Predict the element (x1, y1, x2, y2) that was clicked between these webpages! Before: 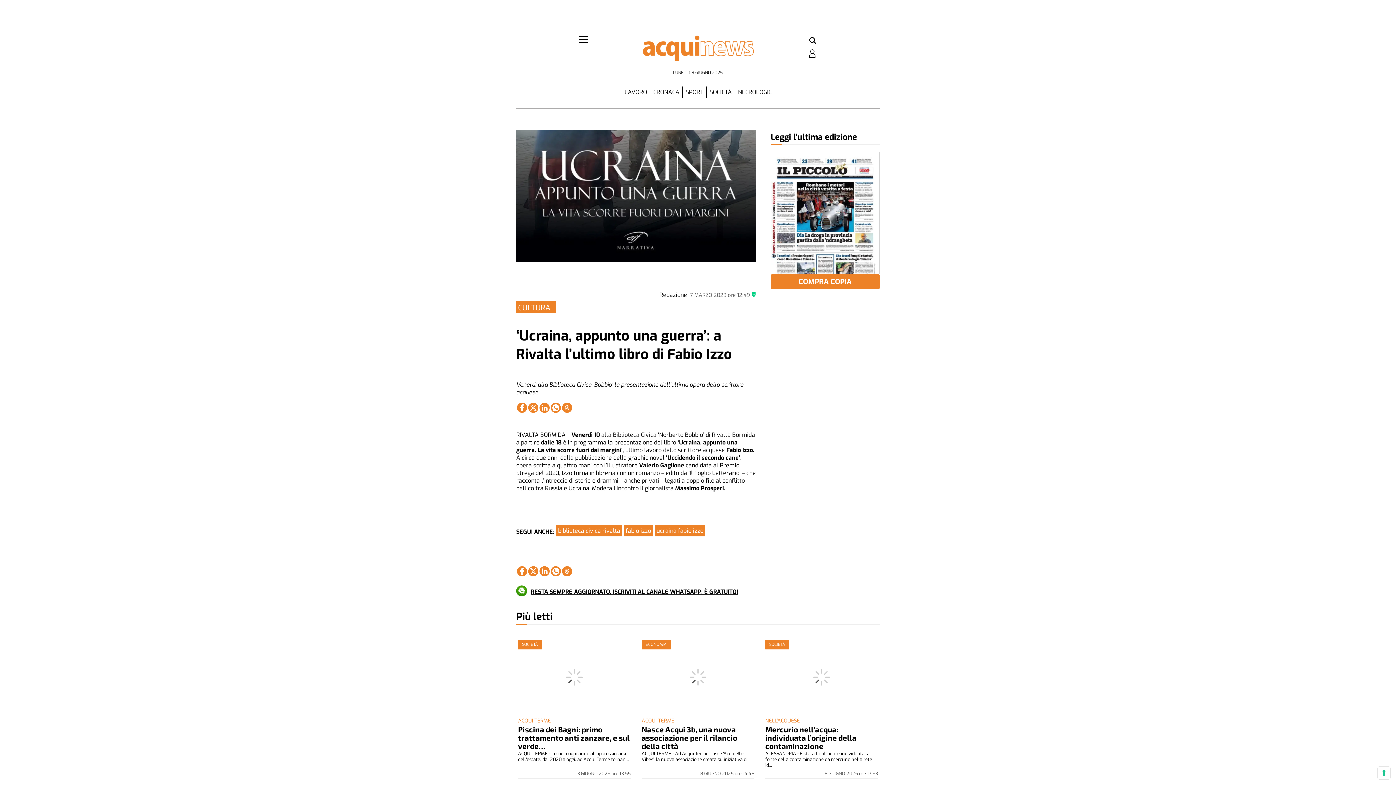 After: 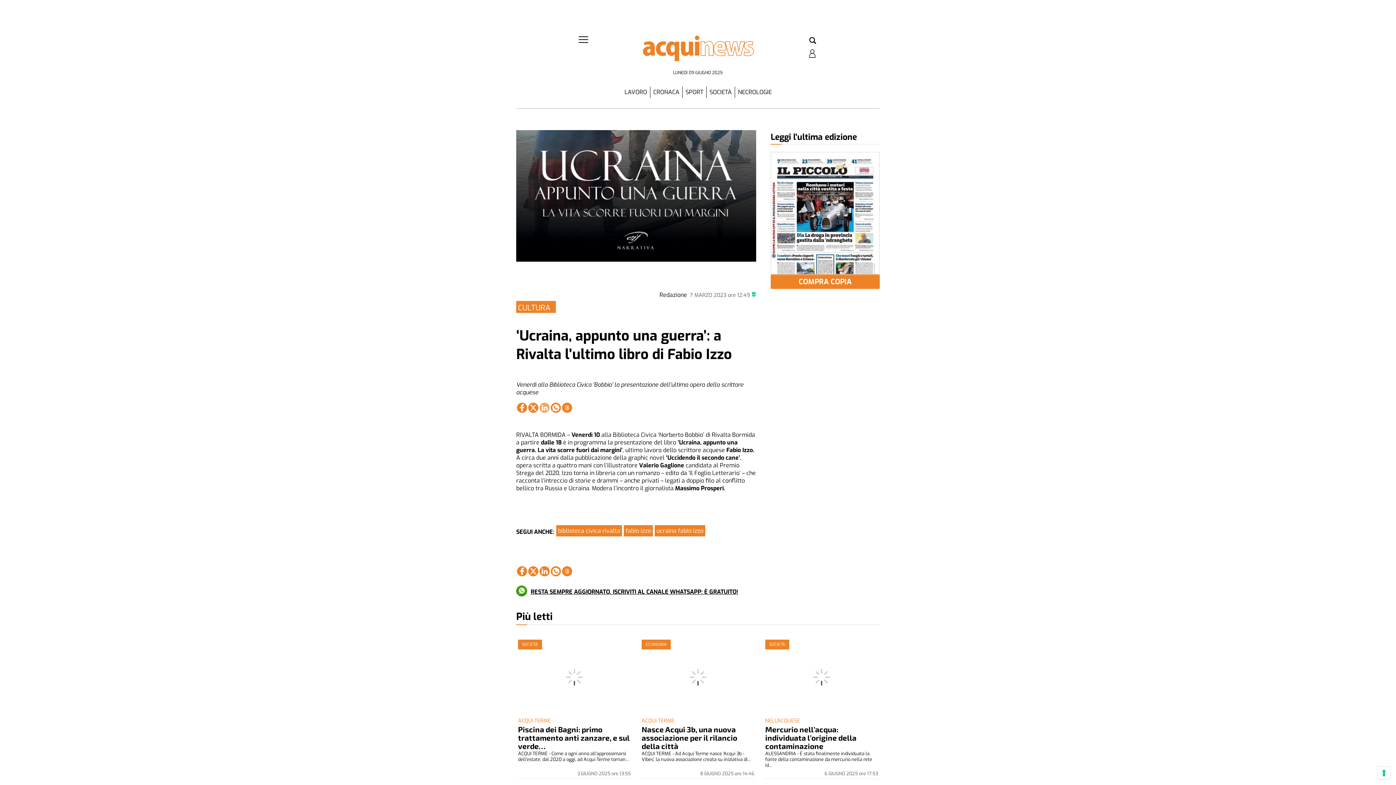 Action: bbox: (539, 402, 549, 413) label: Link to page in linkedin